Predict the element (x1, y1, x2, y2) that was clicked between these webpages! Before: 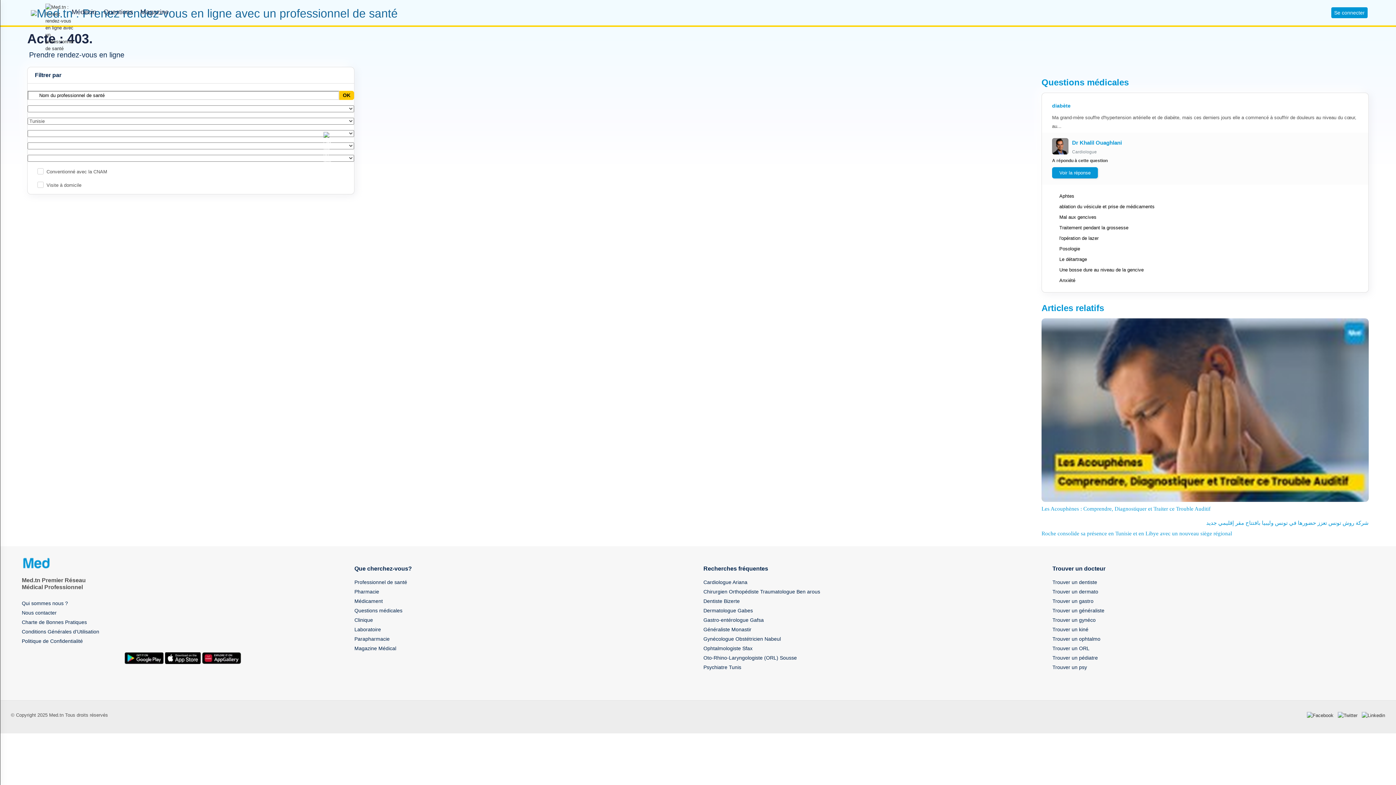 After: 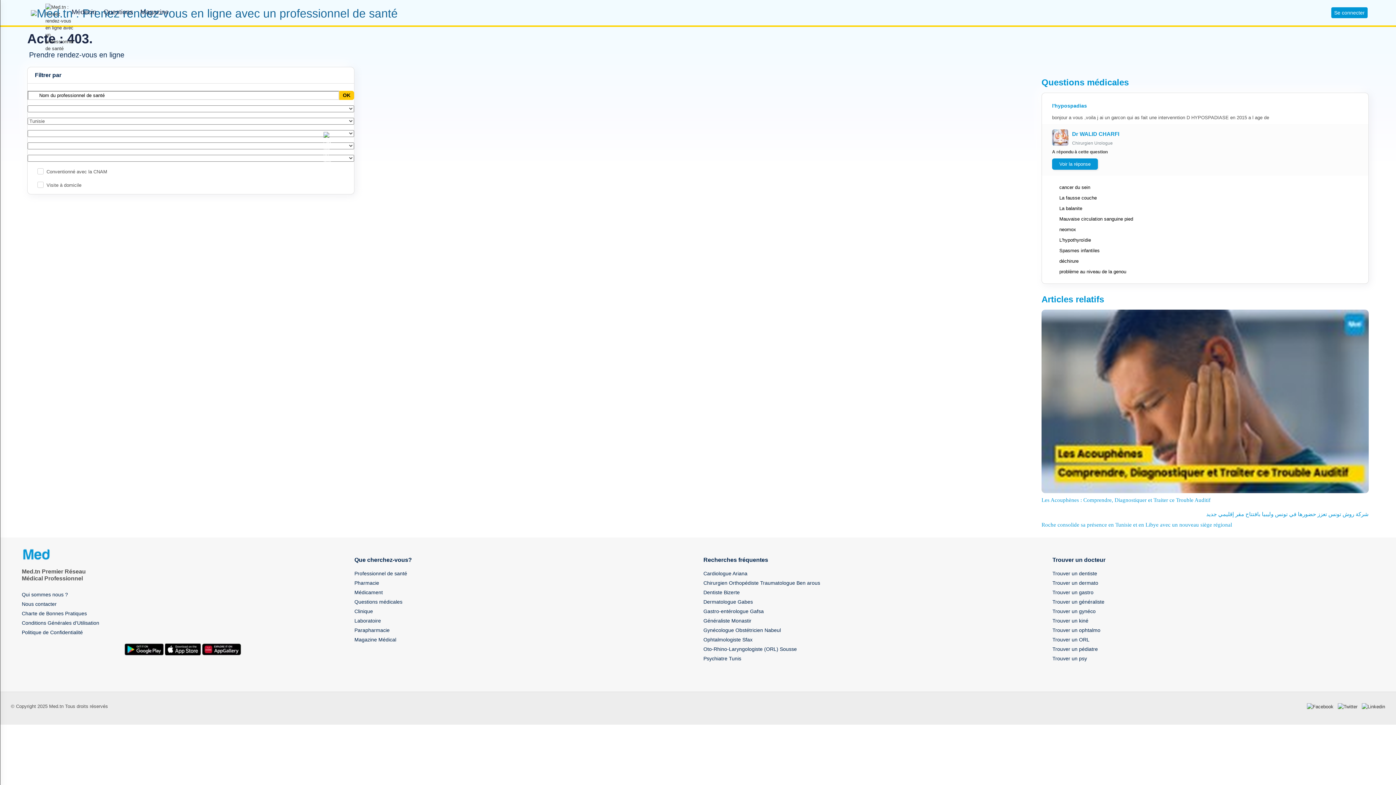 Action: label: Posologie bbox: (1059, 246, 1080, 251)